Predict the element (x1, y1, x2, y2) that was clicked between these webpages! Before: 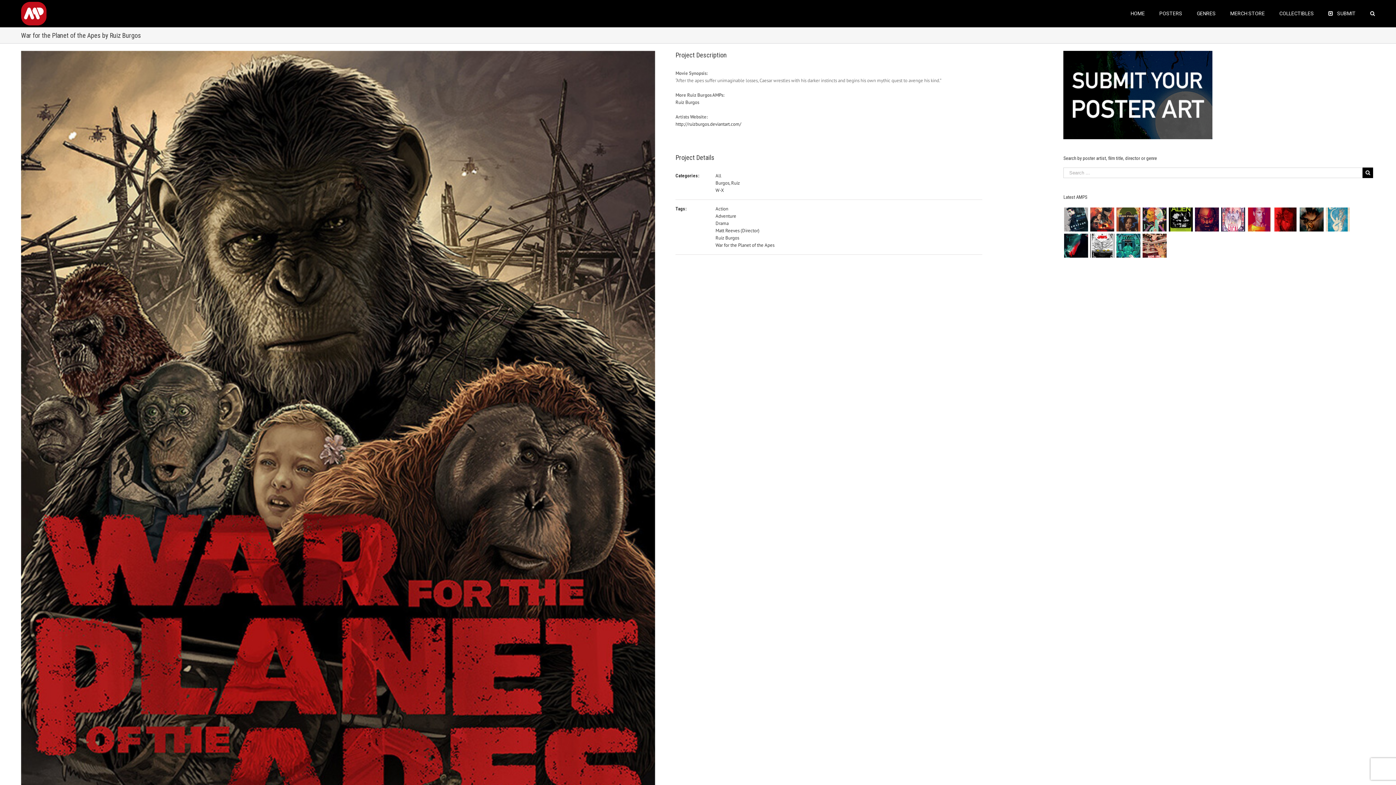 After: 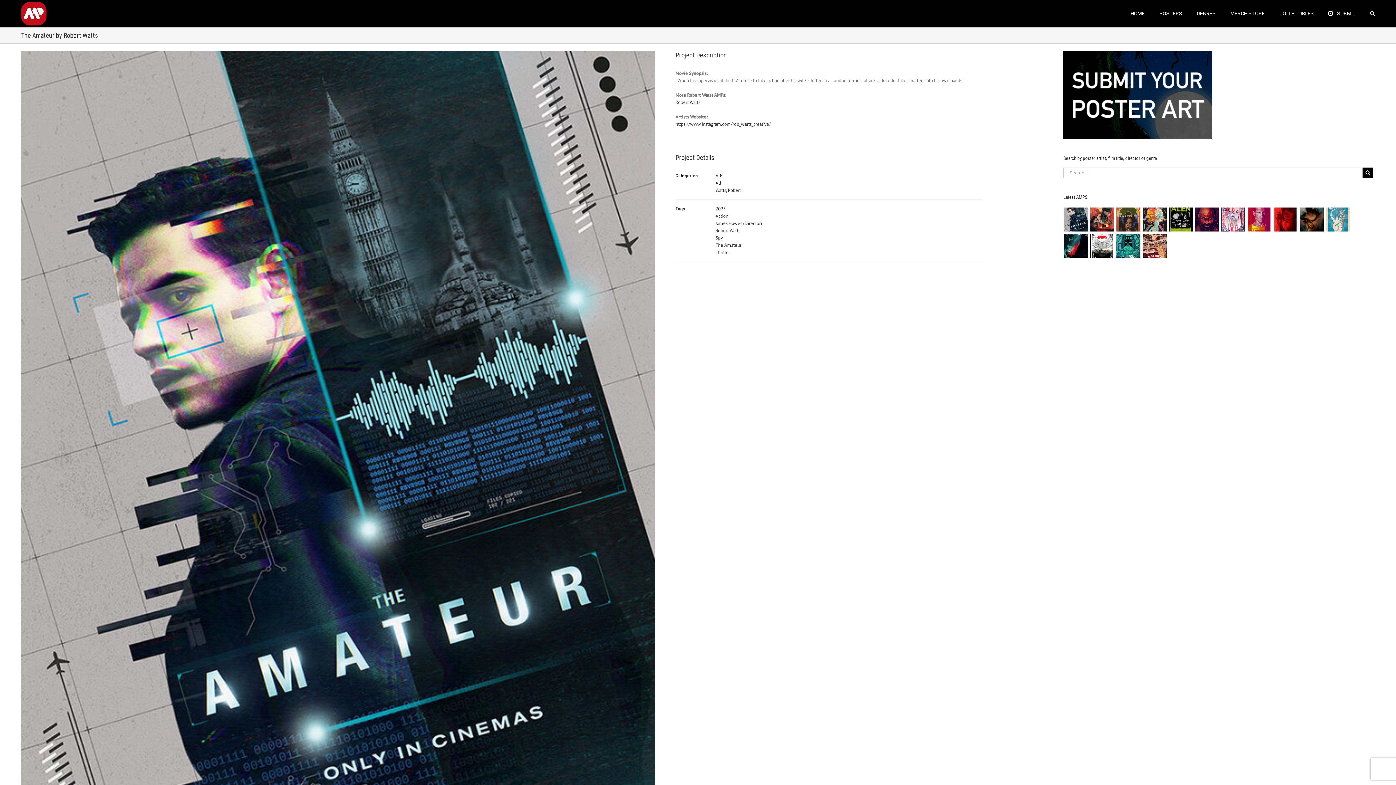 Action: bbox: (1063, 206, 1088, 232)